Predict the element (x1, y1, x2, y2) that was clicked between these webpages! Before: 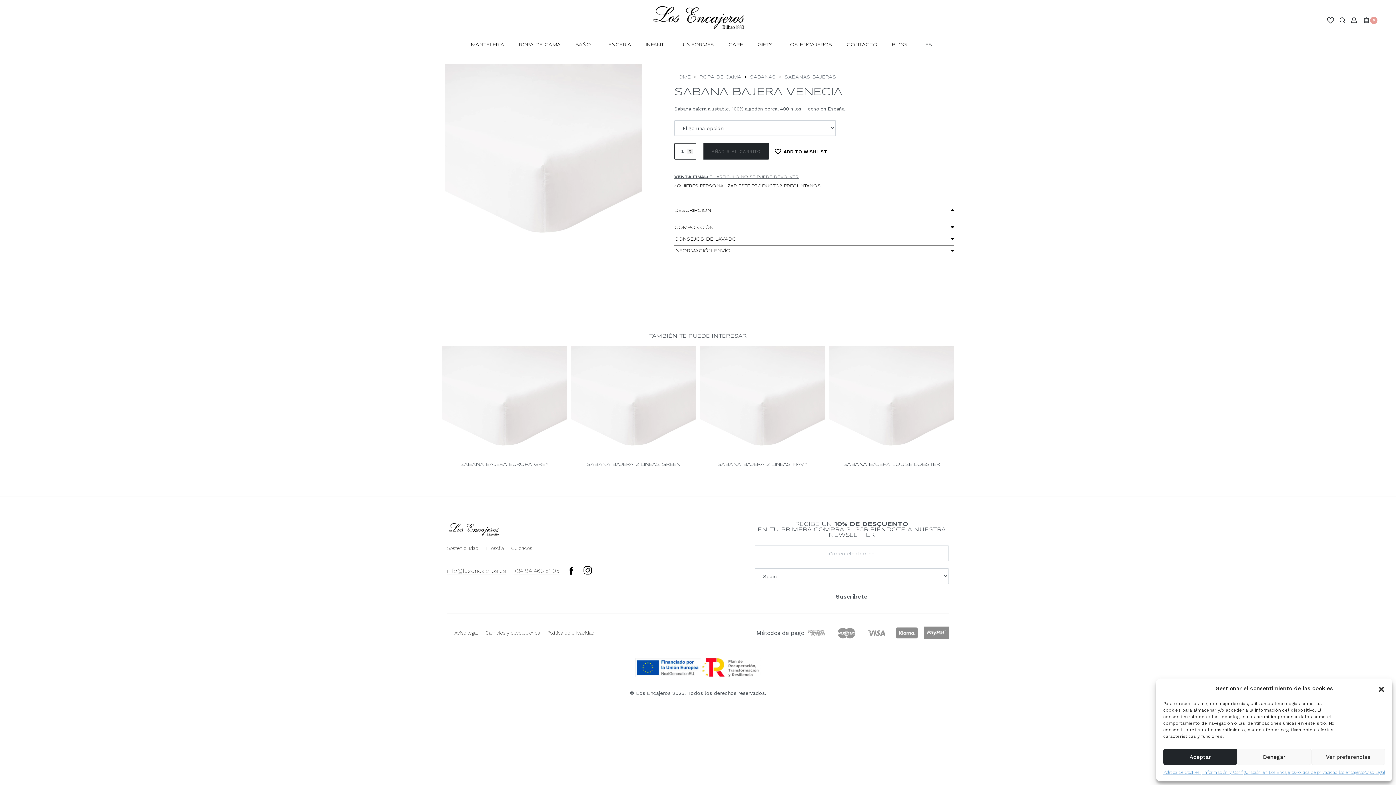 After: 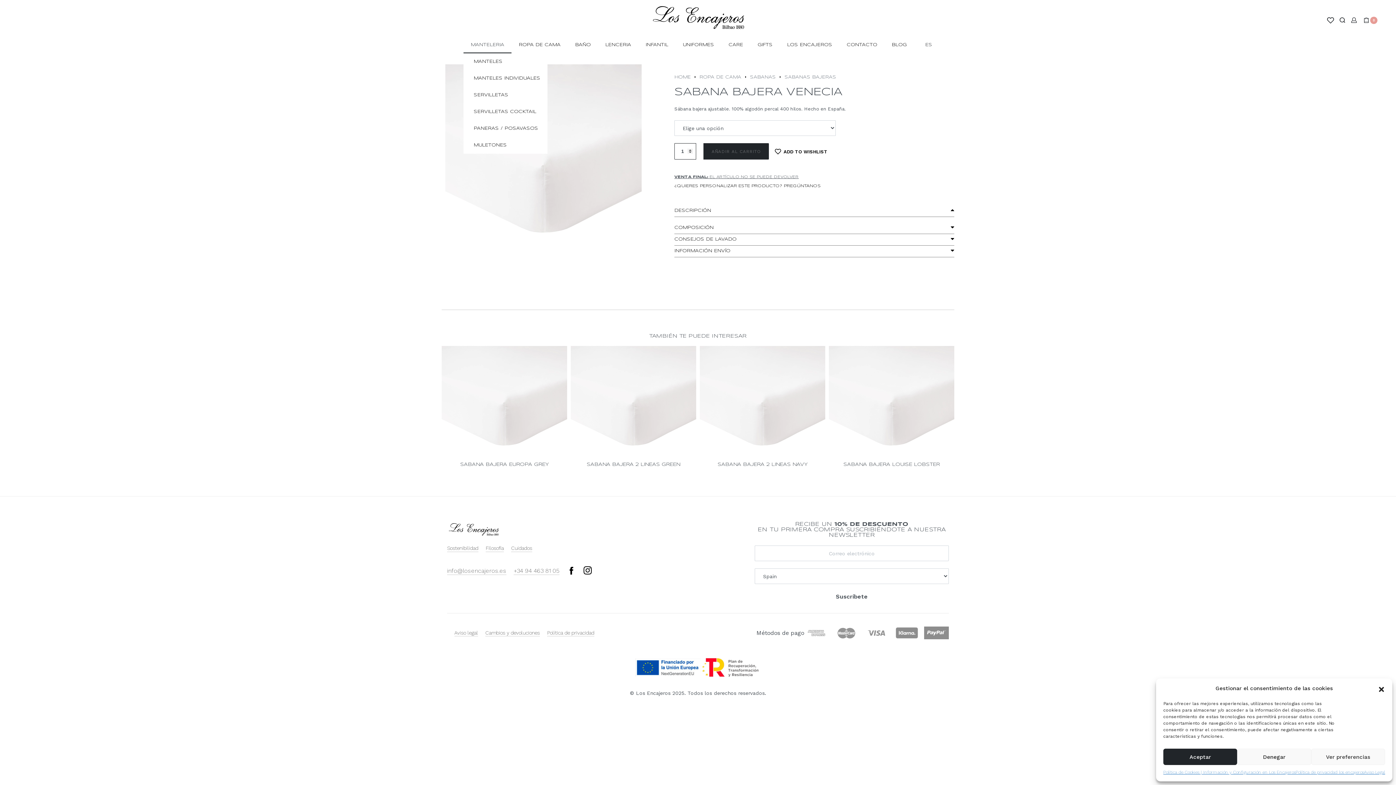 Action: bbox: (463, 36, 511, 53) label: MANTELERIA